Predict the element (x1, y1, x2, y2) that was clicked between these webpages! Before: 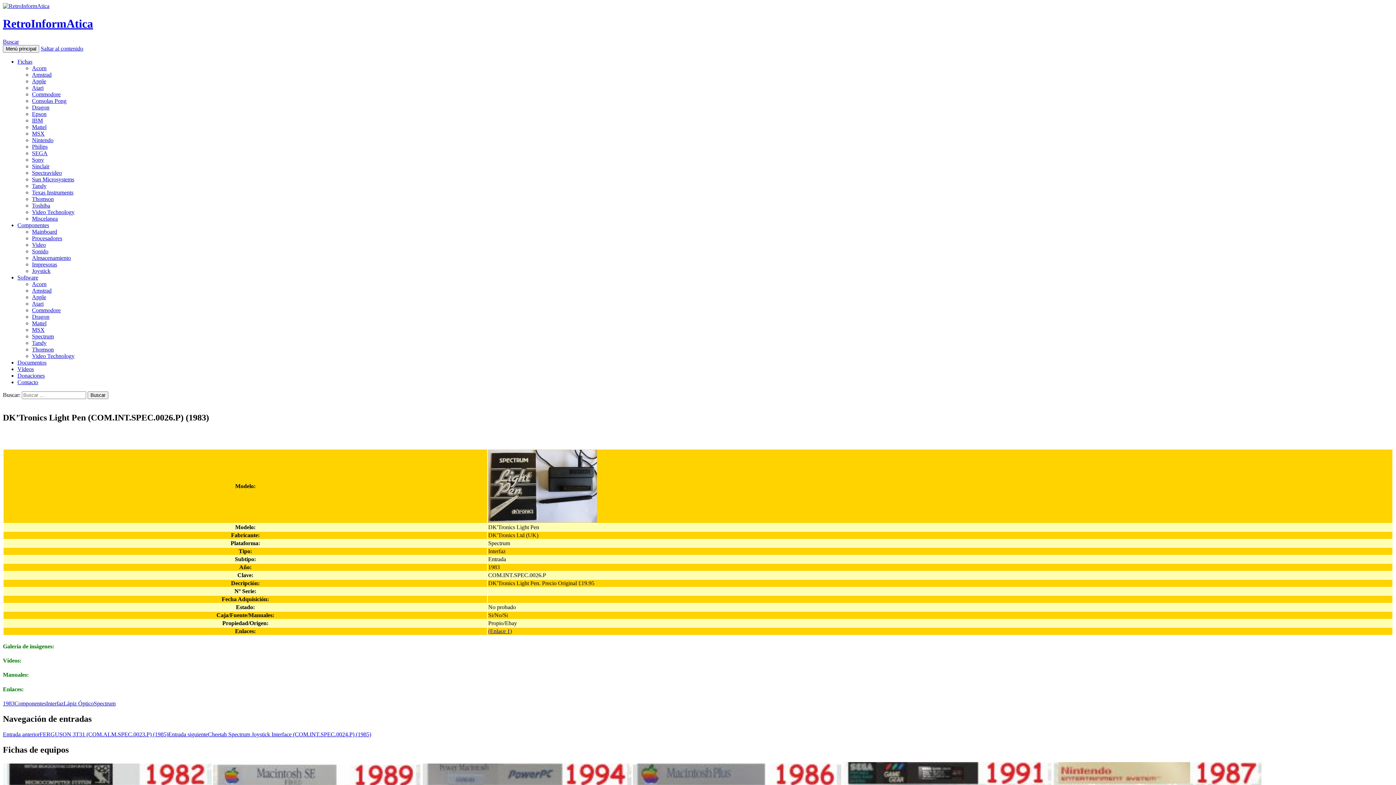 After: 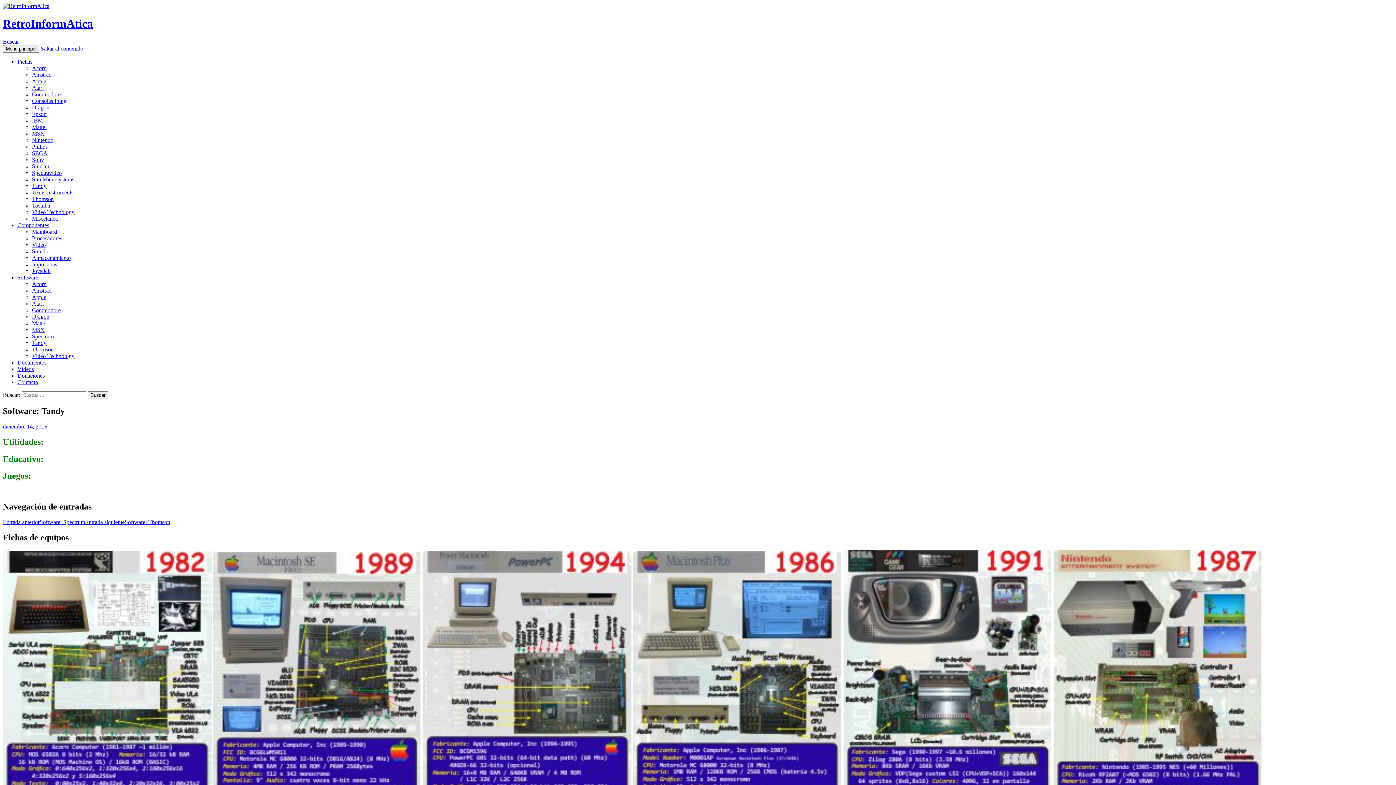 Action: bbox: (32, 339, 46, 346) label: Tandy